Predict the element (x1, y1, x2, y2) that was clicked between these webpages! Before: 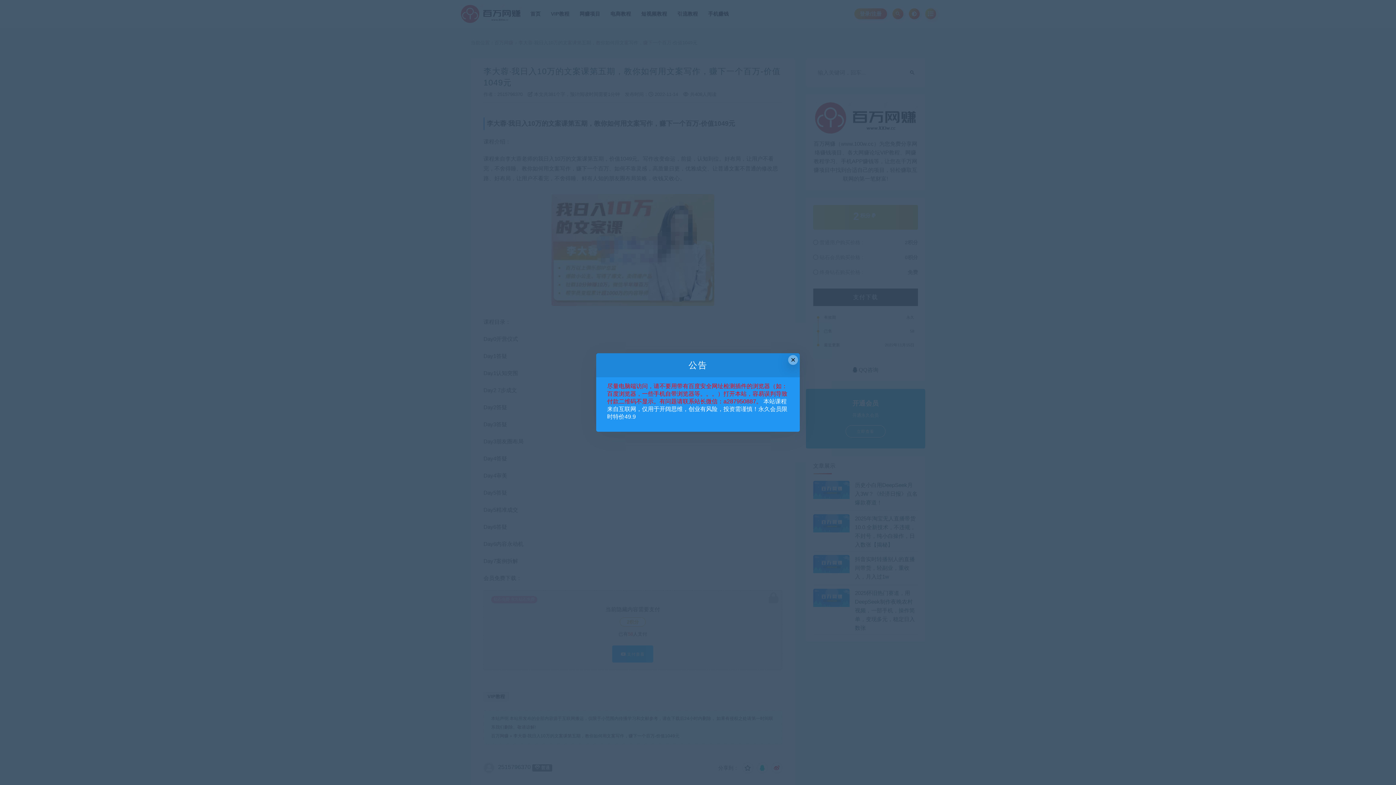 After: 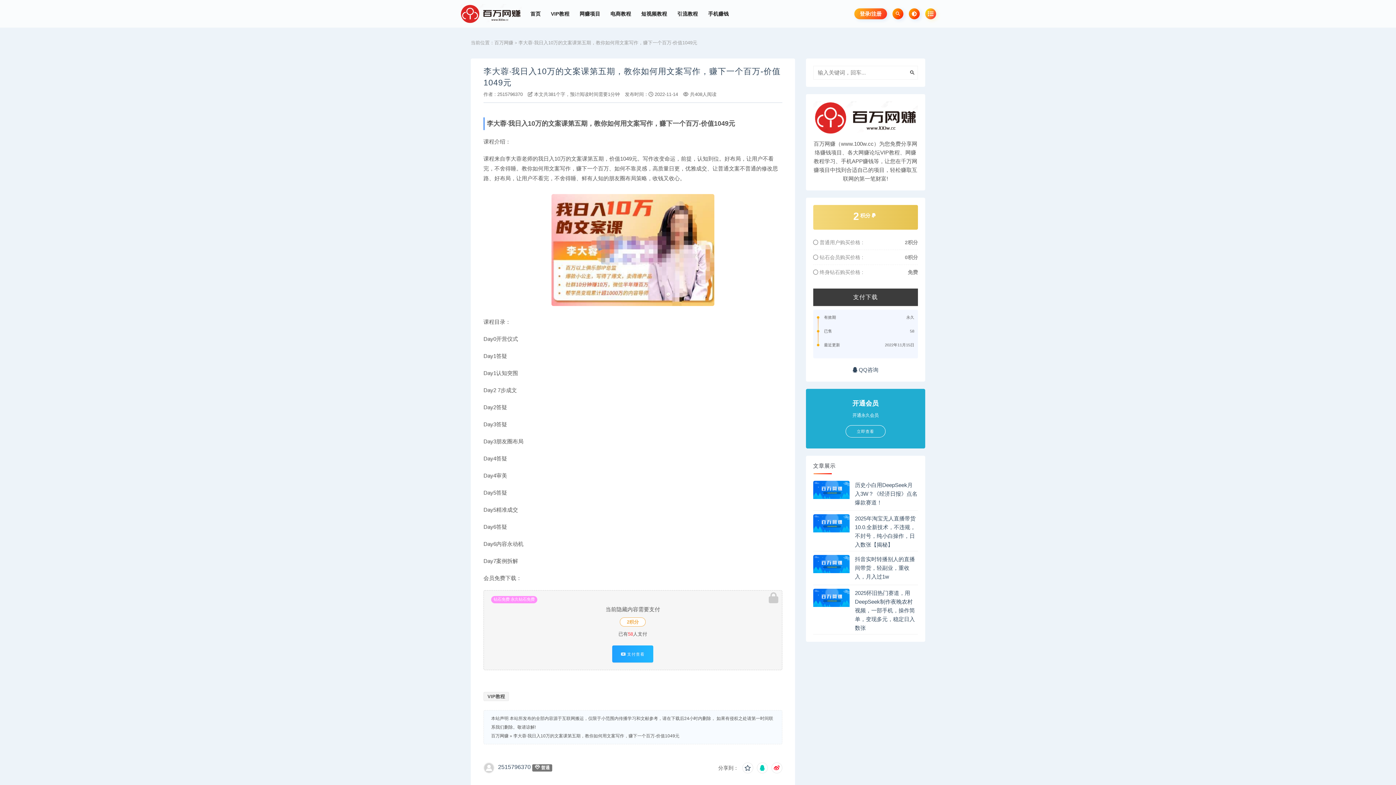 Action: bbox: (788, 355, 798, 364) label: Close this dialog